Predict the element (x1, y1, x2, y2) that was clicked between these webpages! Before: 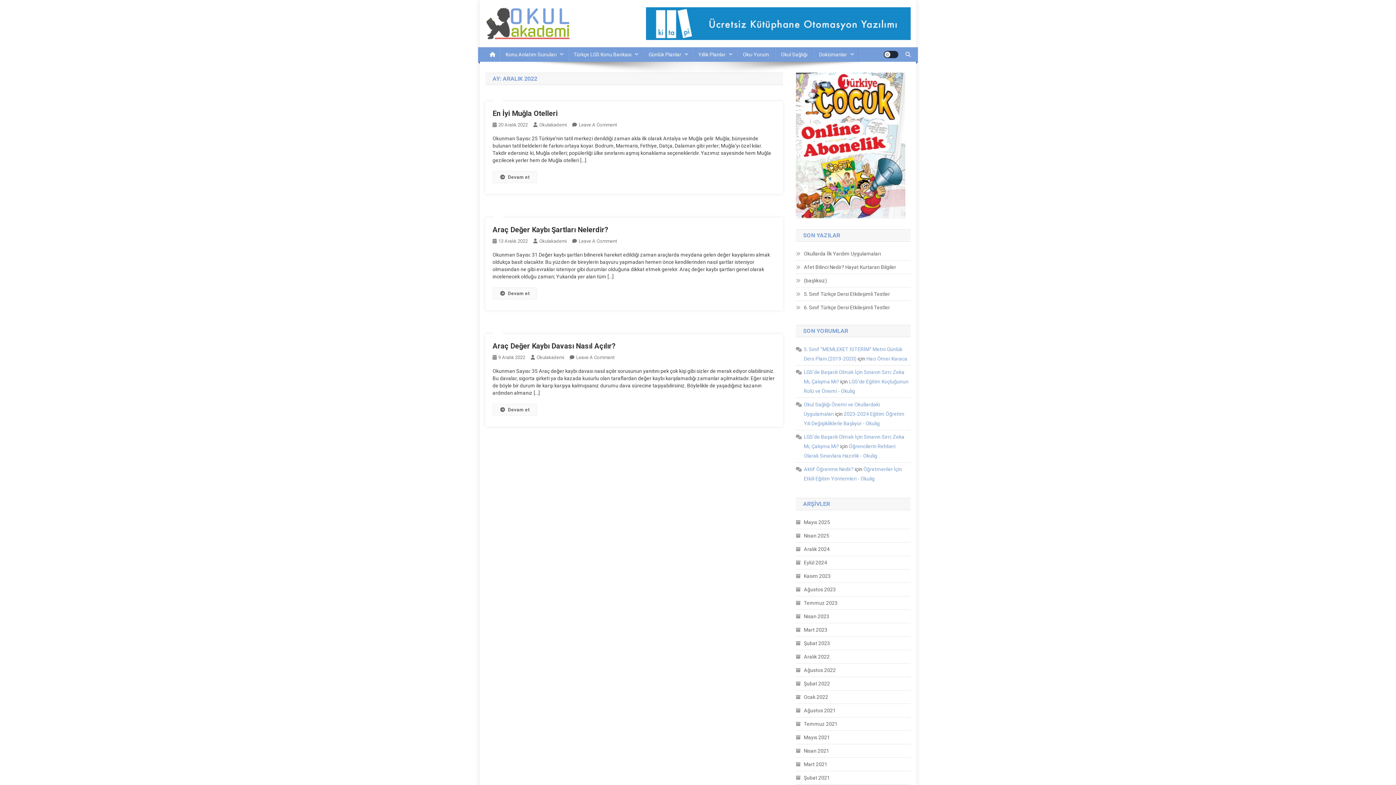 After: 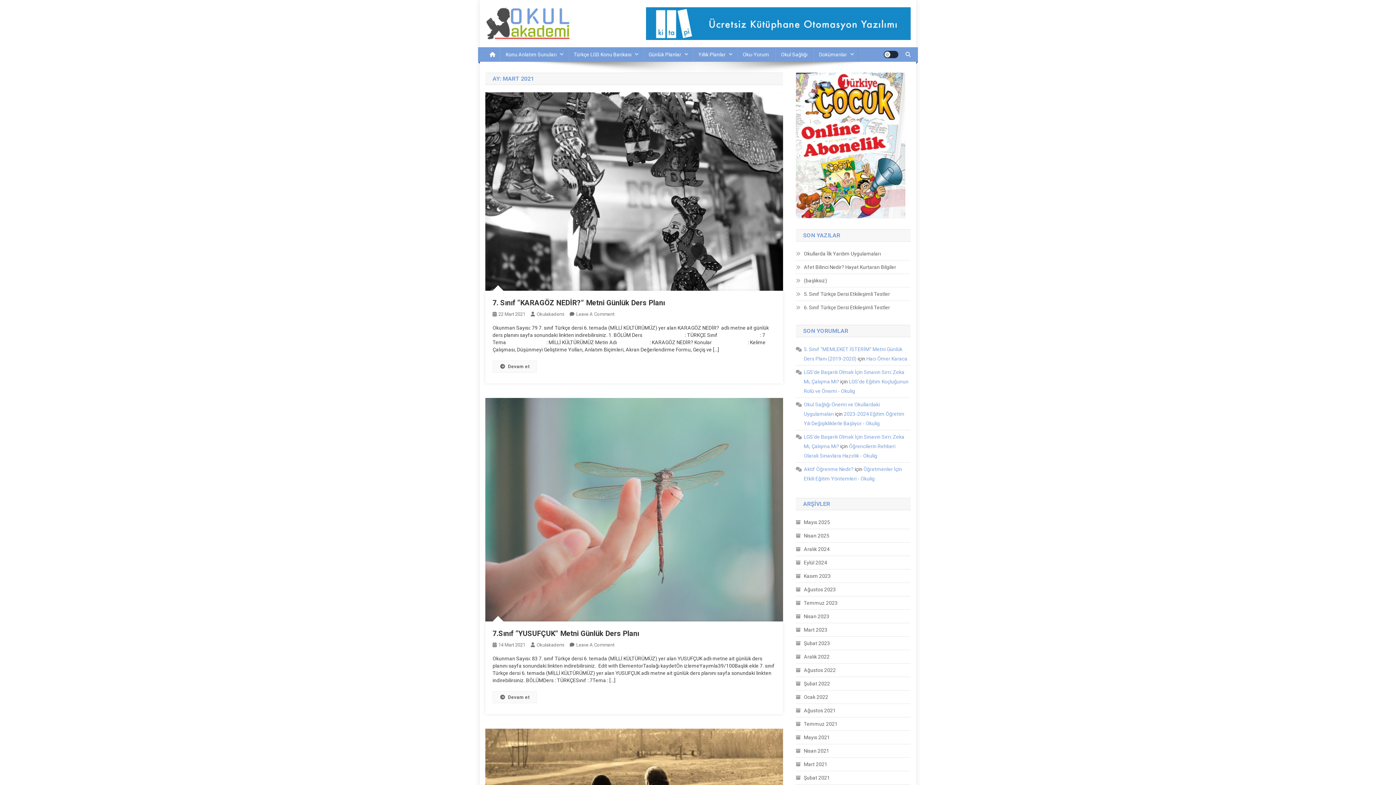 Action: label: Mart 2021 bbox: (796, 760, 827, 769)